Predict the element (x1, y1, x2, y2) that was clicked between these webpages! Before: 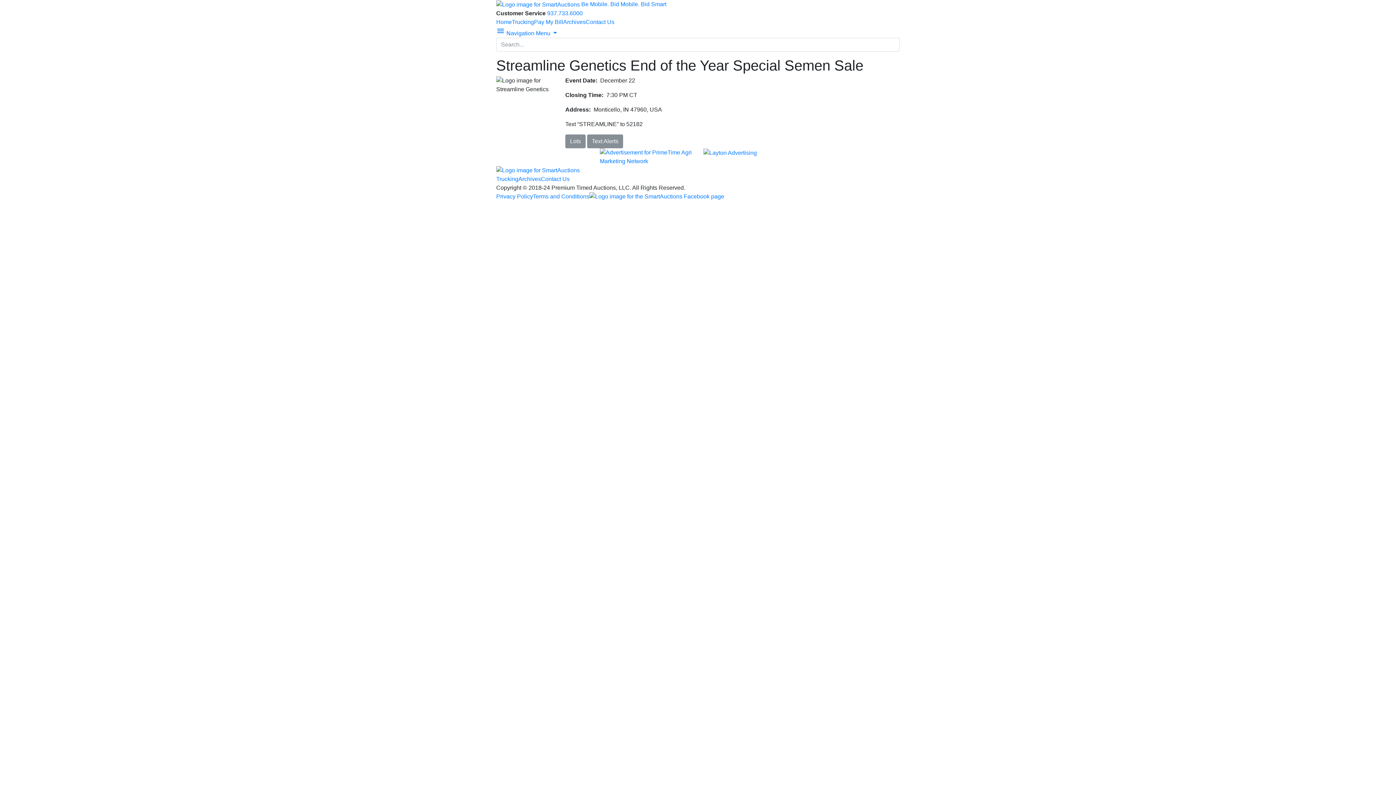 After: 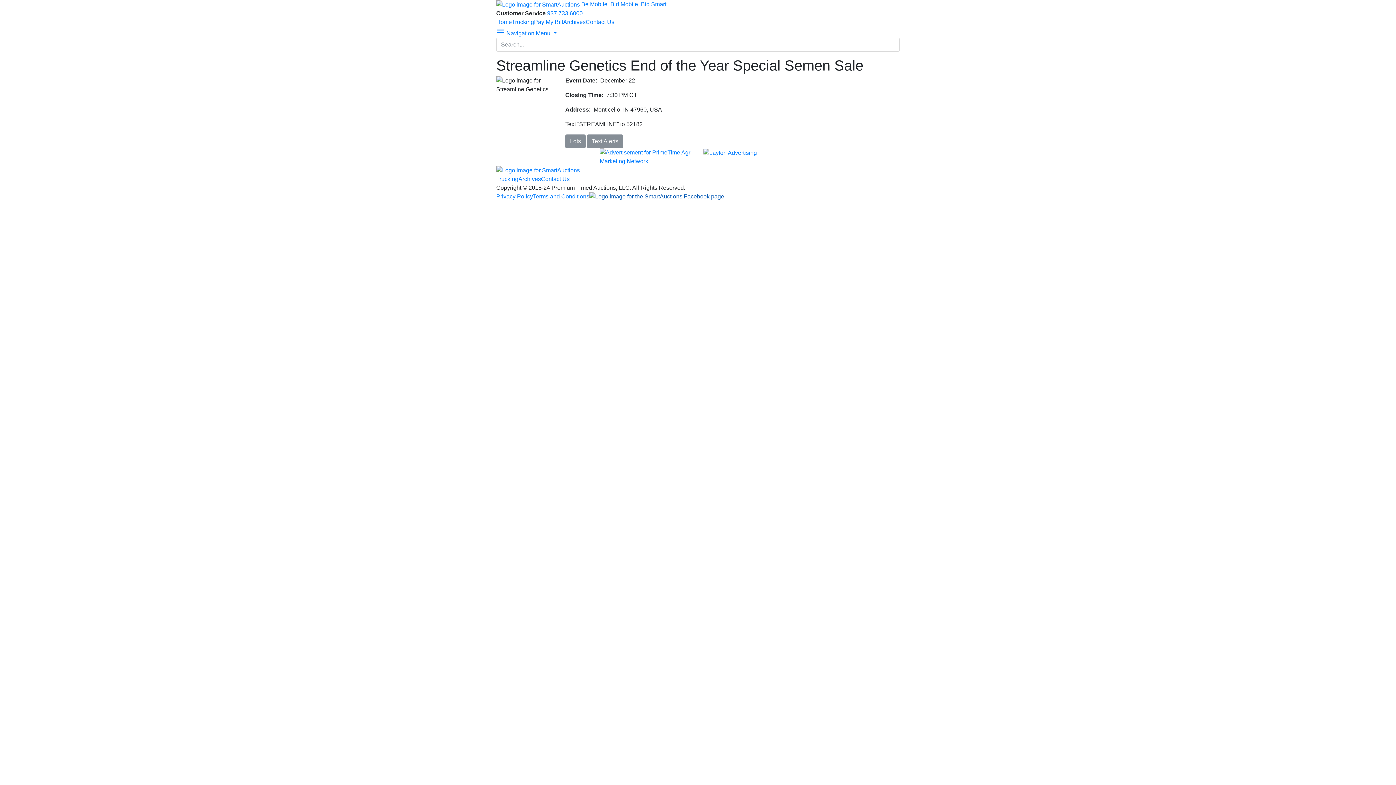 Action: bbox: (589, 193, 724, 199)